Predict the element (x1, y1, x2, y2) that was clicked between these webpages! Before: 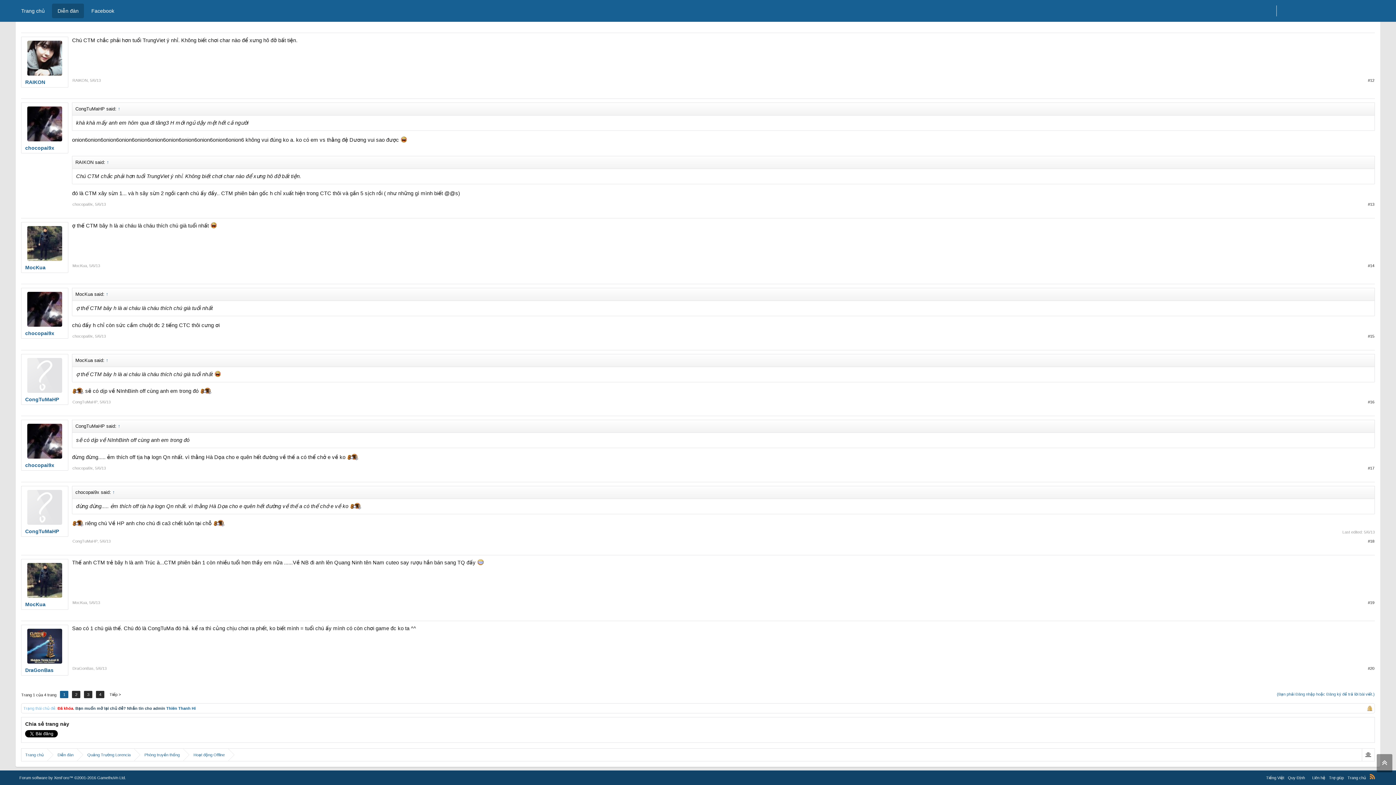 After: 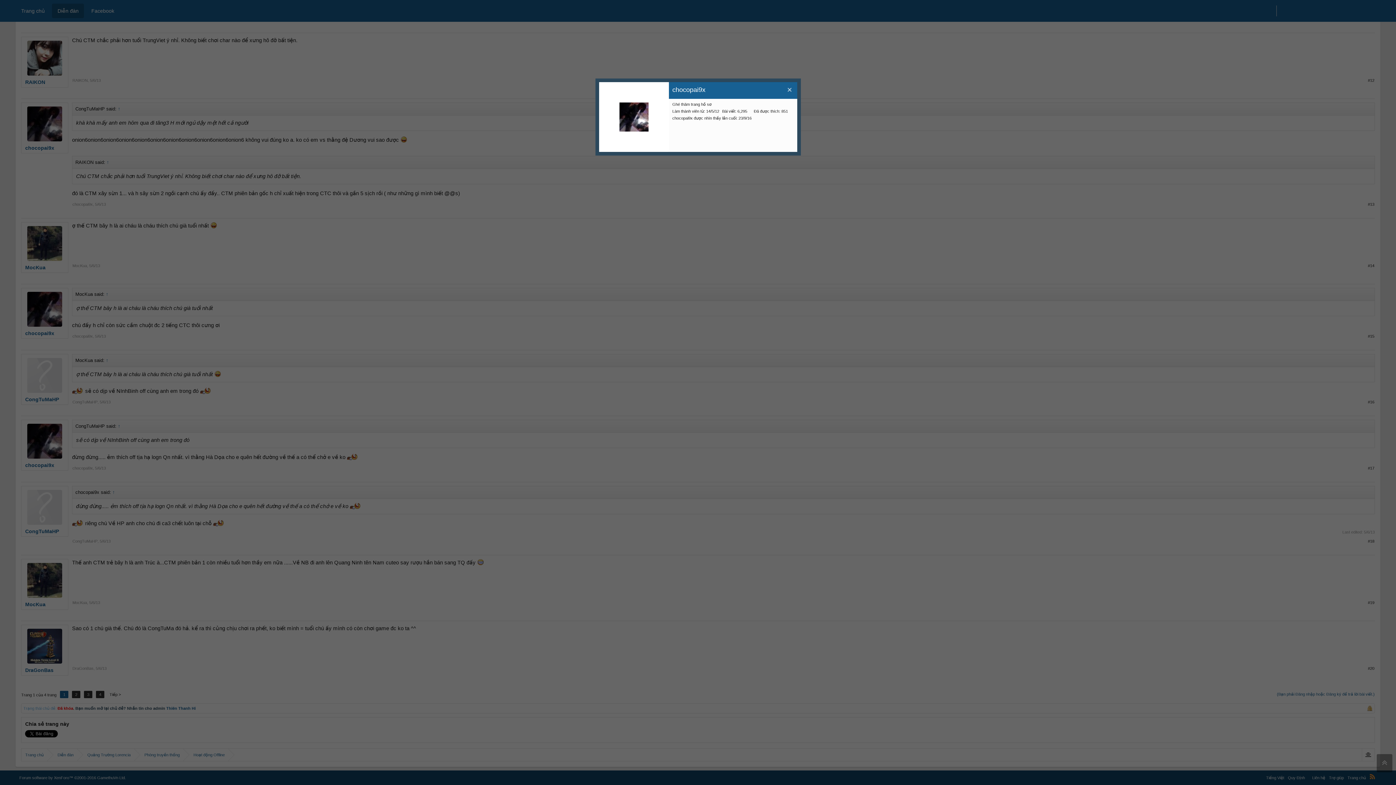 Action: bbox: (25, 291, 64, 326)